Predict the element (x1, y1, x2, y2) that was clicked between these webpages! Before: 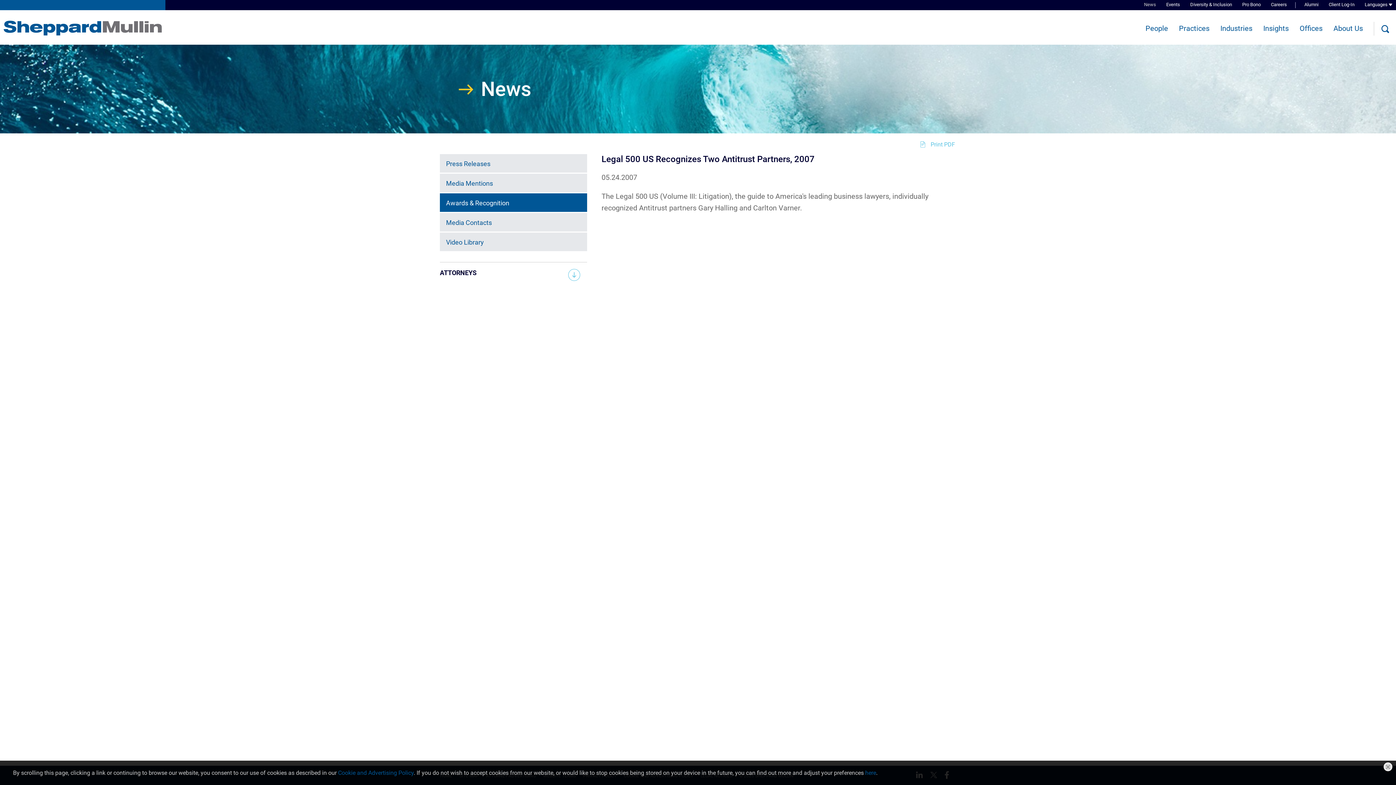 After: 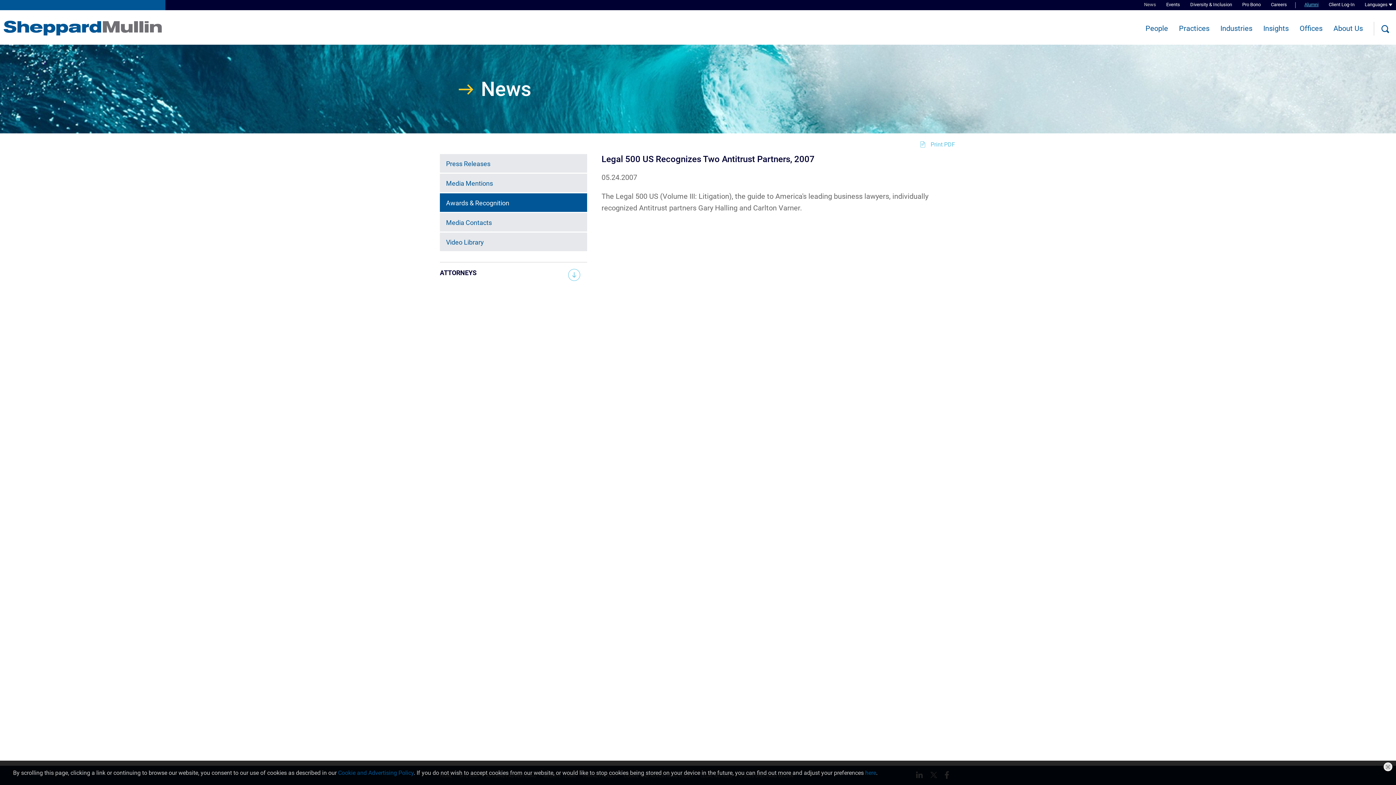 Action: label: Alumni bbox: (1304, 0, 1318, 10)